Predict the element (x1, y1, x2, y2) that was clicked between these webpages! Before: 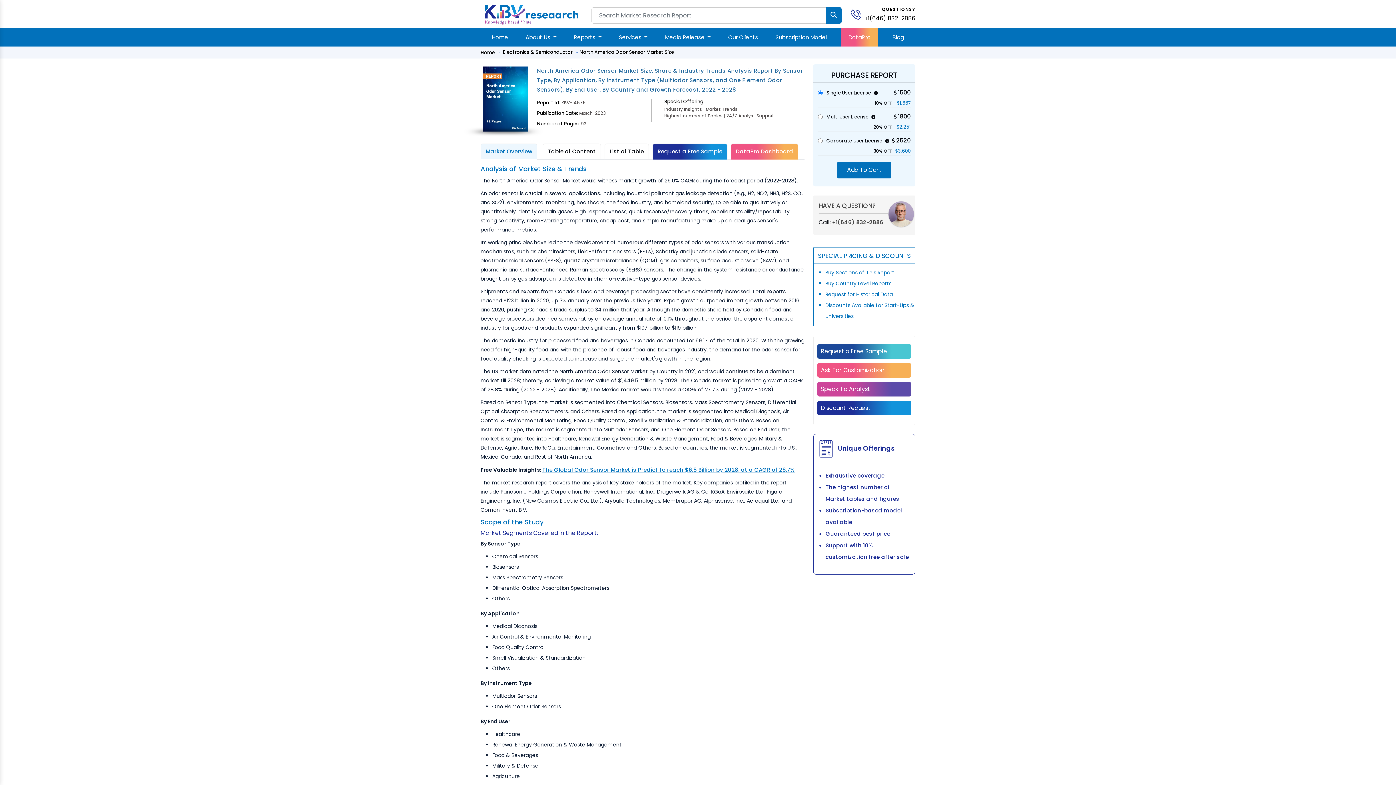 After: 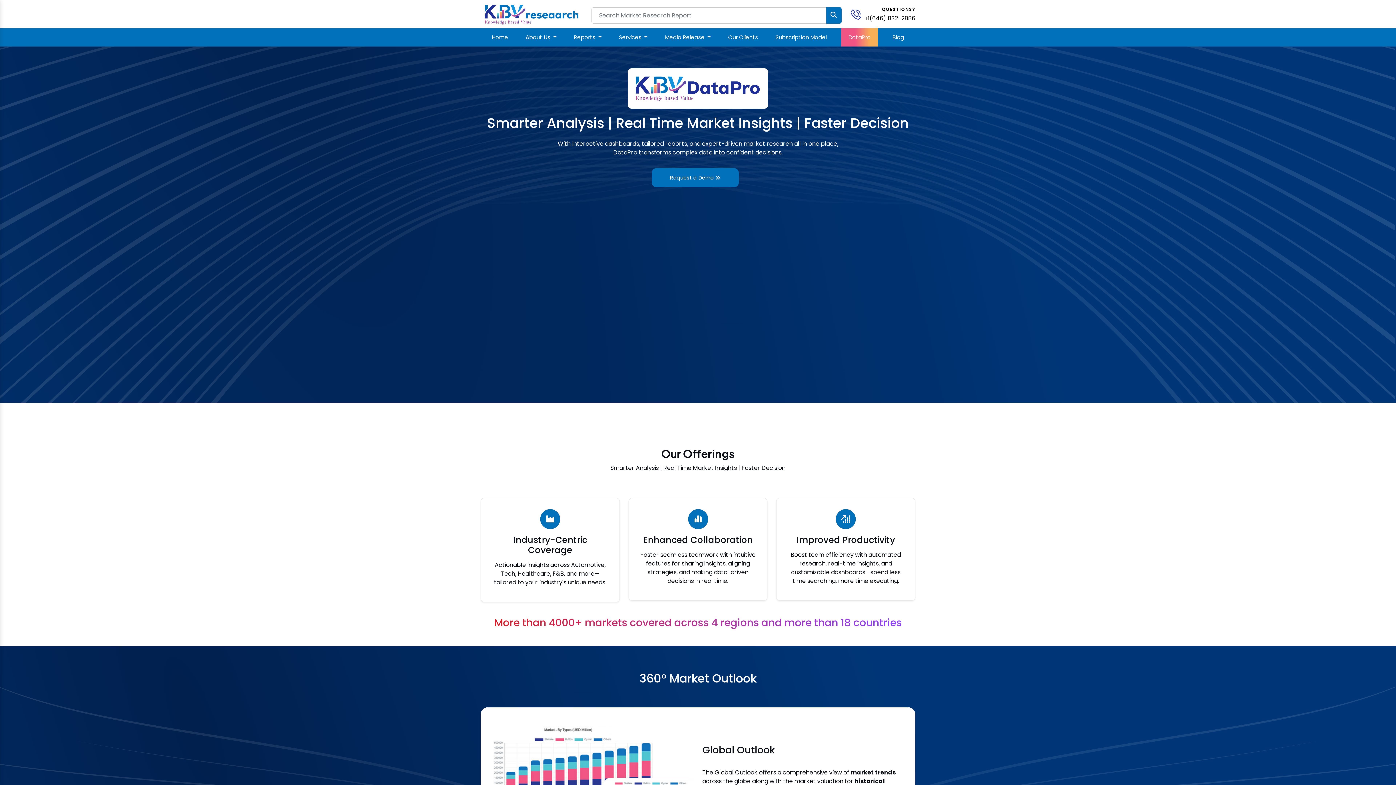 Action: label: DataPro bbox: (845, 28, 873, 46)